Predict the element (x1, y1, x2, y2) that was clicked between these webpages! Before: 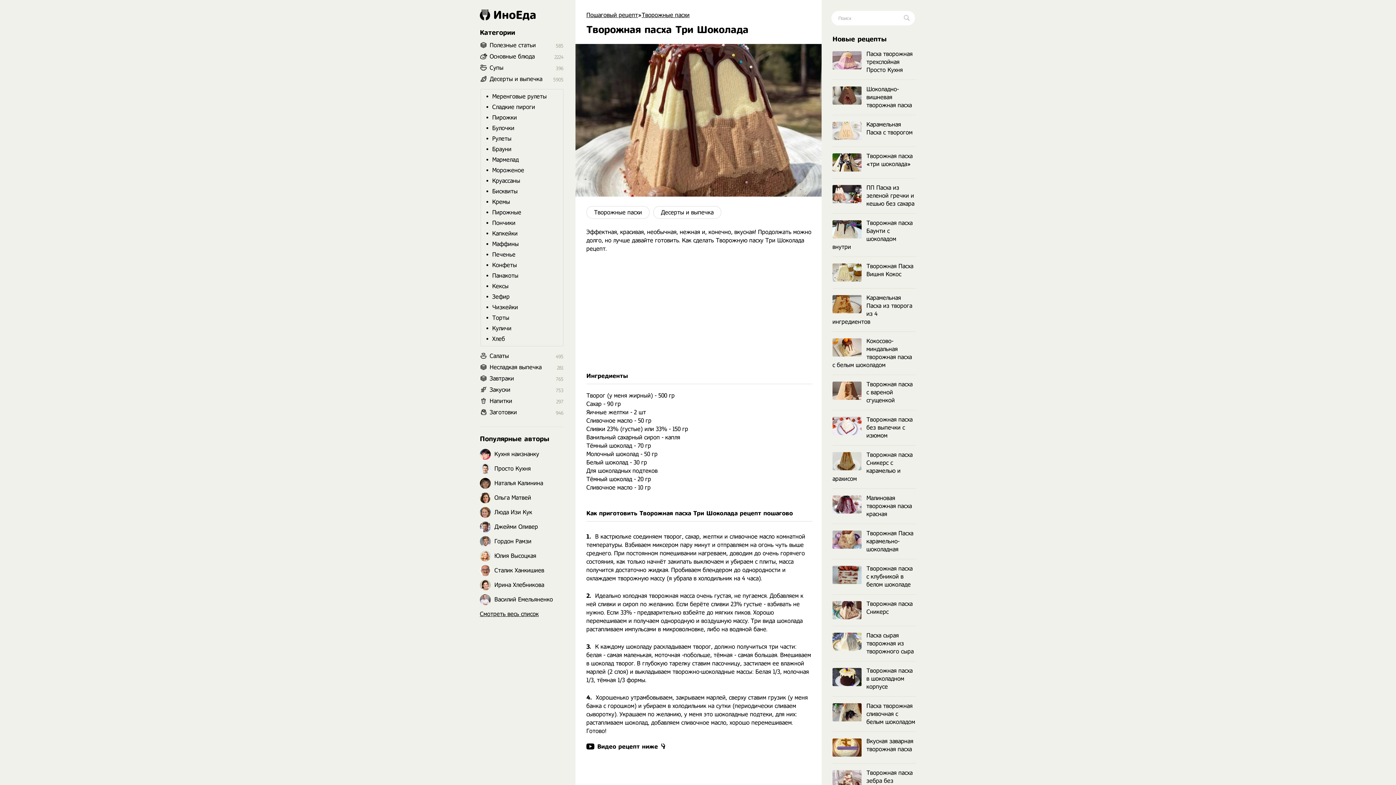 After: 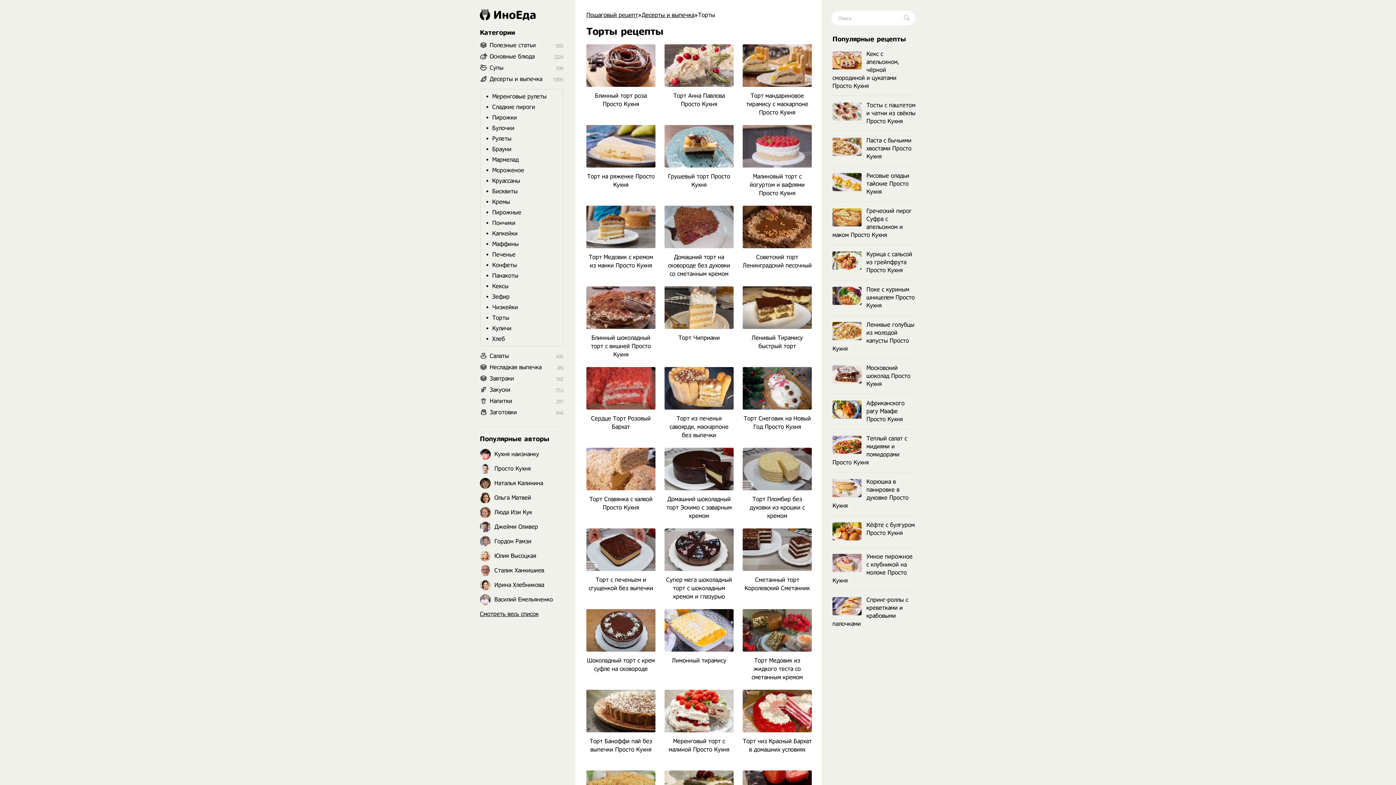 Action: bbox: (492, 314, 559, 321) label: Торты